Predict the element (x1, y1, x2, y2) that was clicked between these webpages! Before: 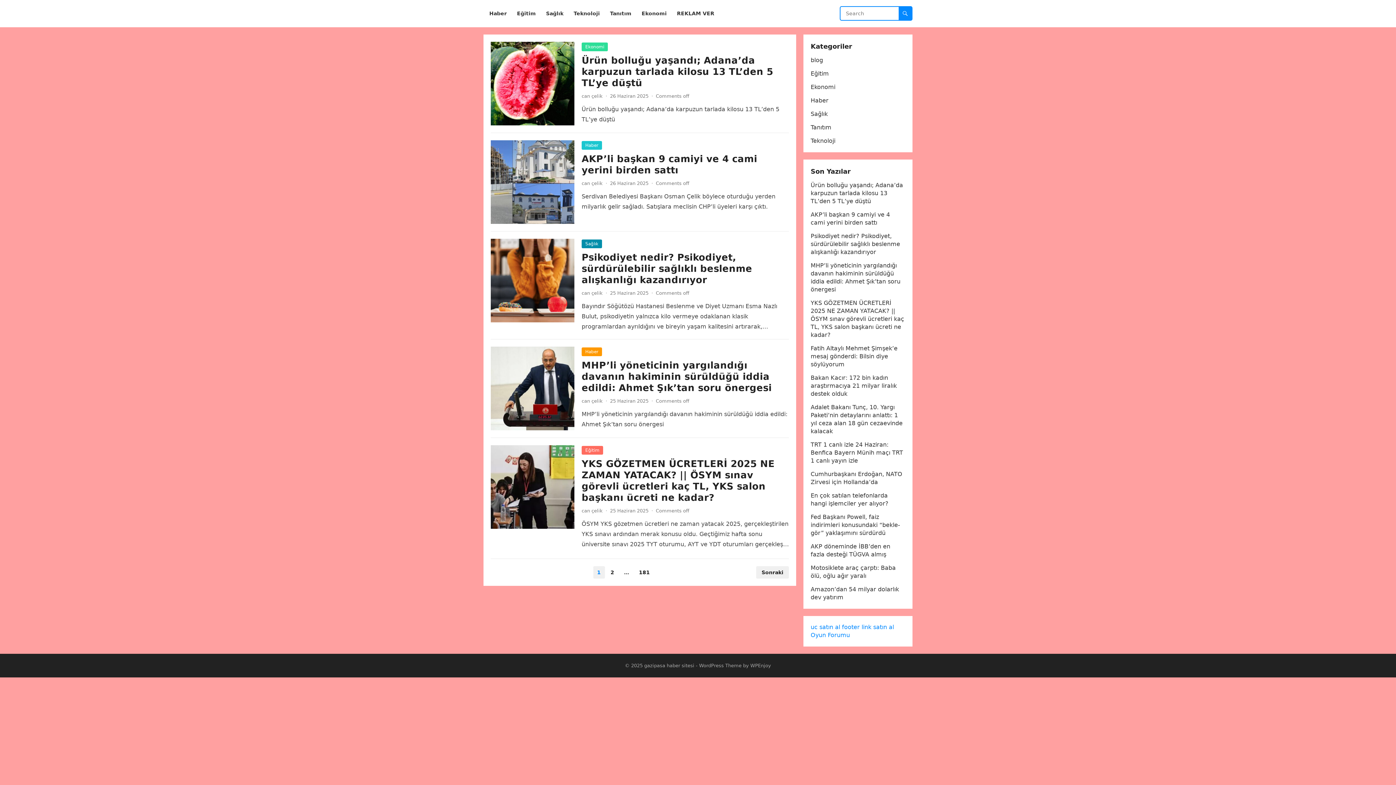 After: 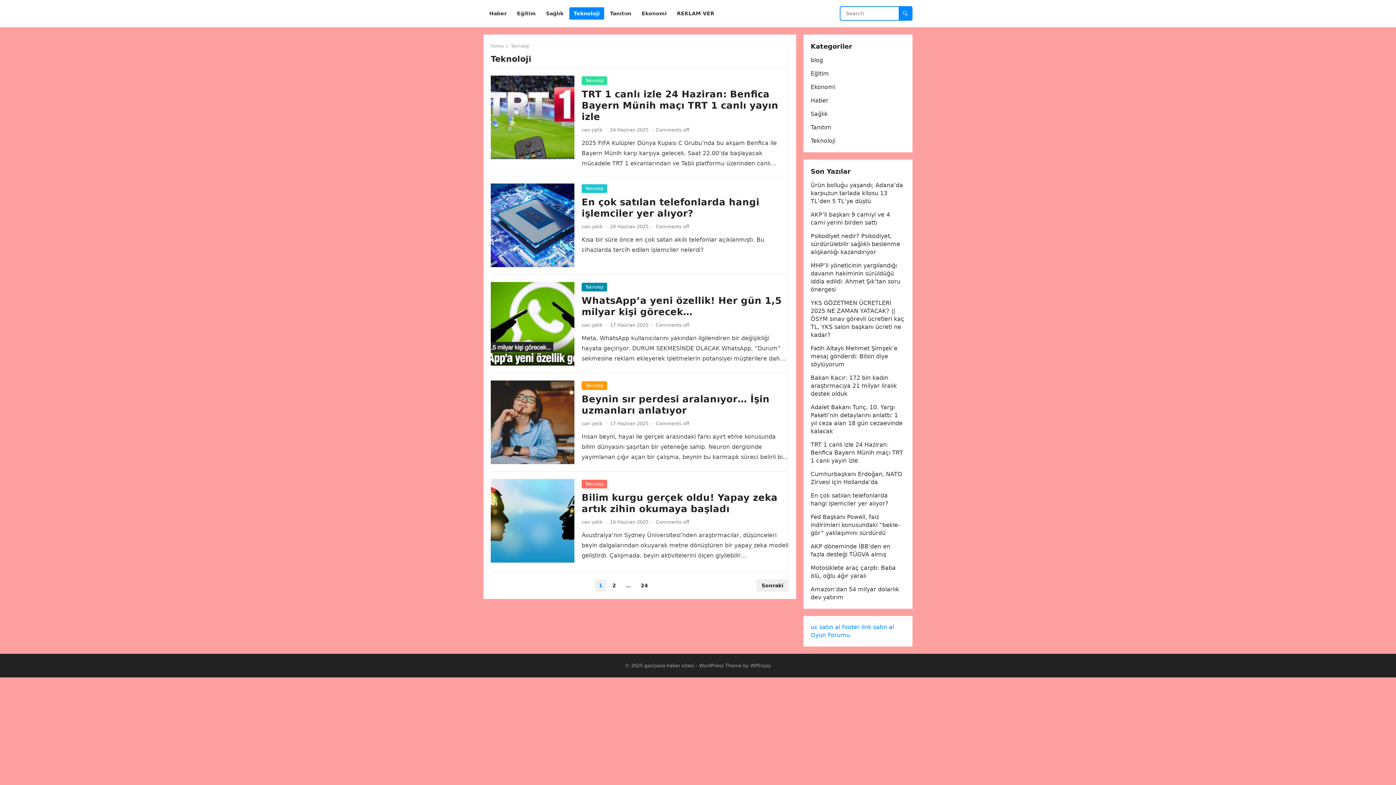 Action: bbox: (569, 0, 604, 27) label: Teknoloji